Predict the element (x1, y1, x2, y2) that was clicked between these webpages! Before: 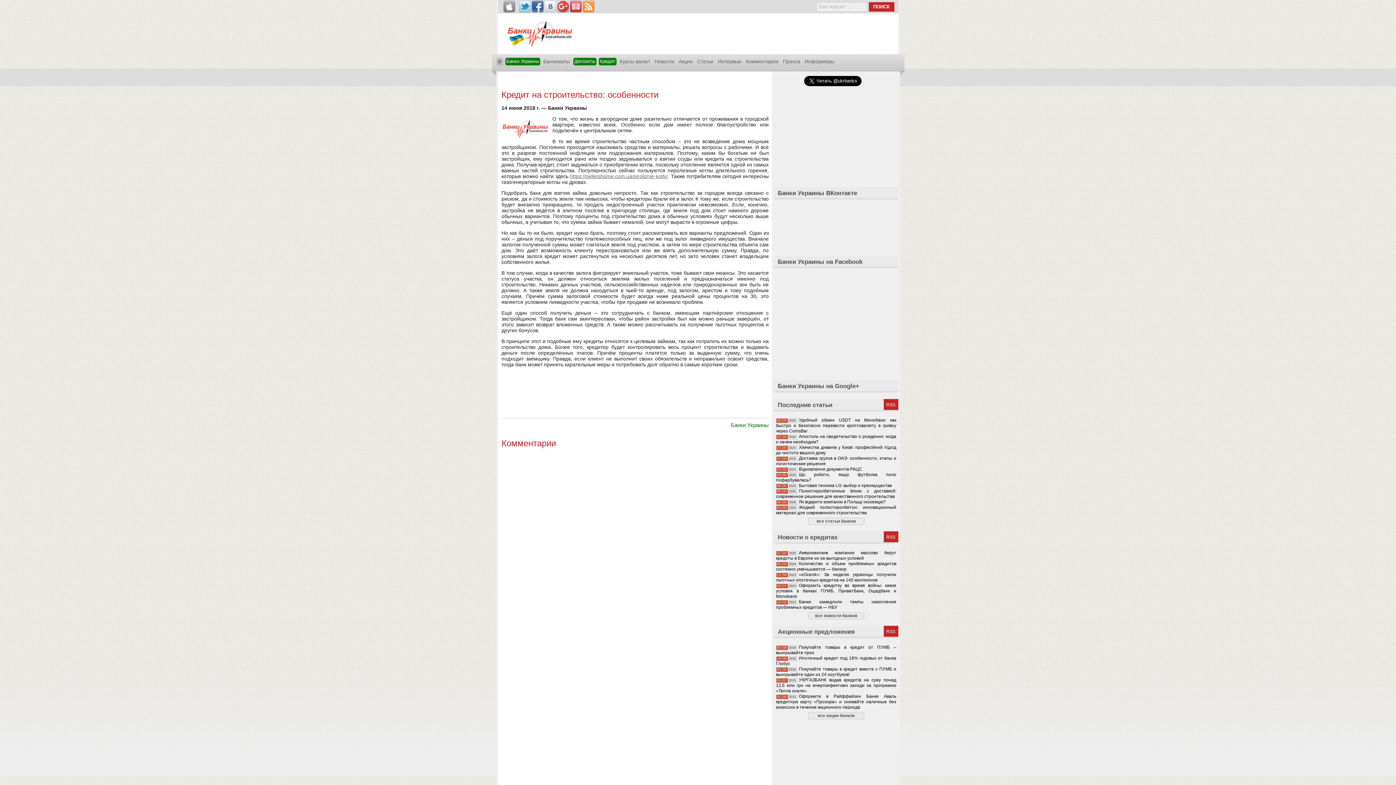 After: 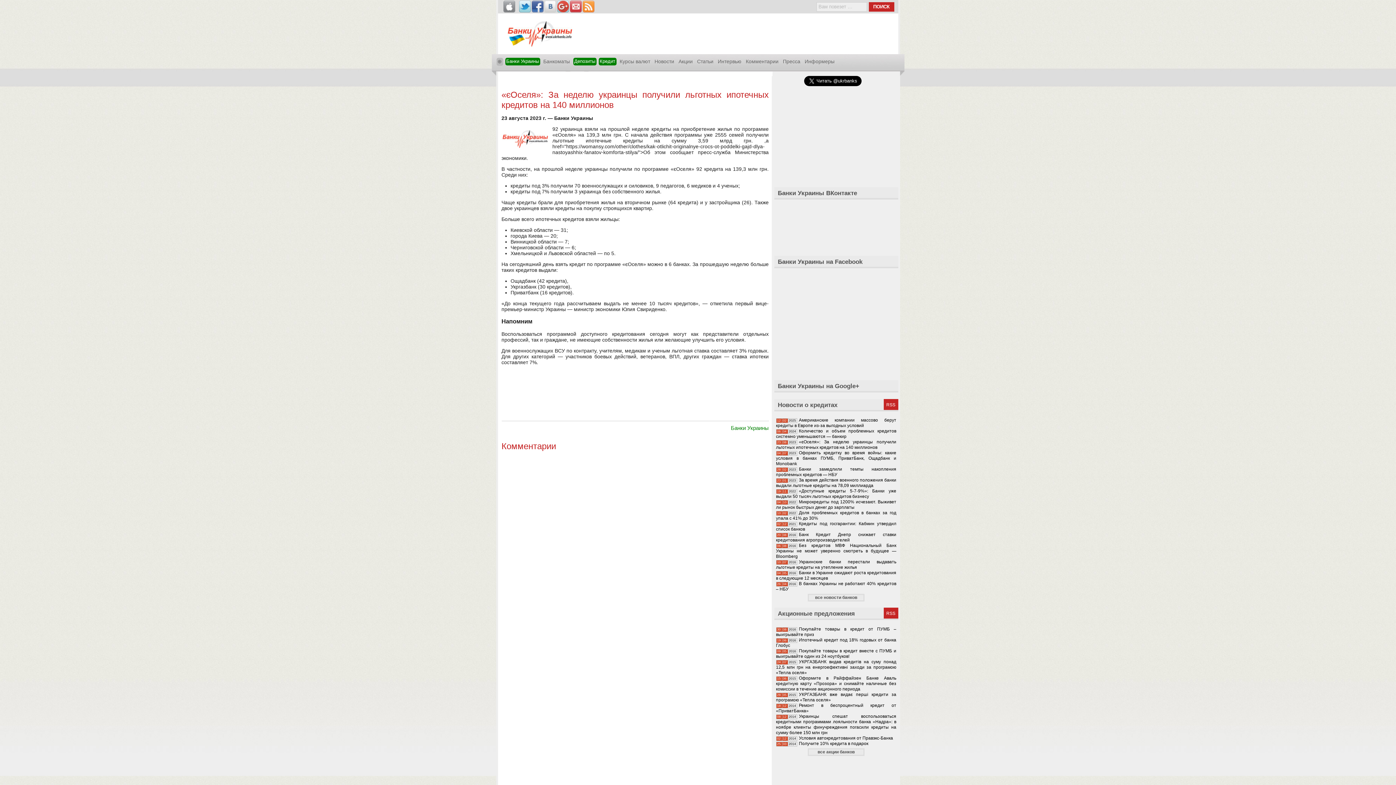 Action: bbox: (776, 572, 896, 582) label: «єОселя»: За неделю украинцы получили льготных ипотечных кредитов на 140 миллионов